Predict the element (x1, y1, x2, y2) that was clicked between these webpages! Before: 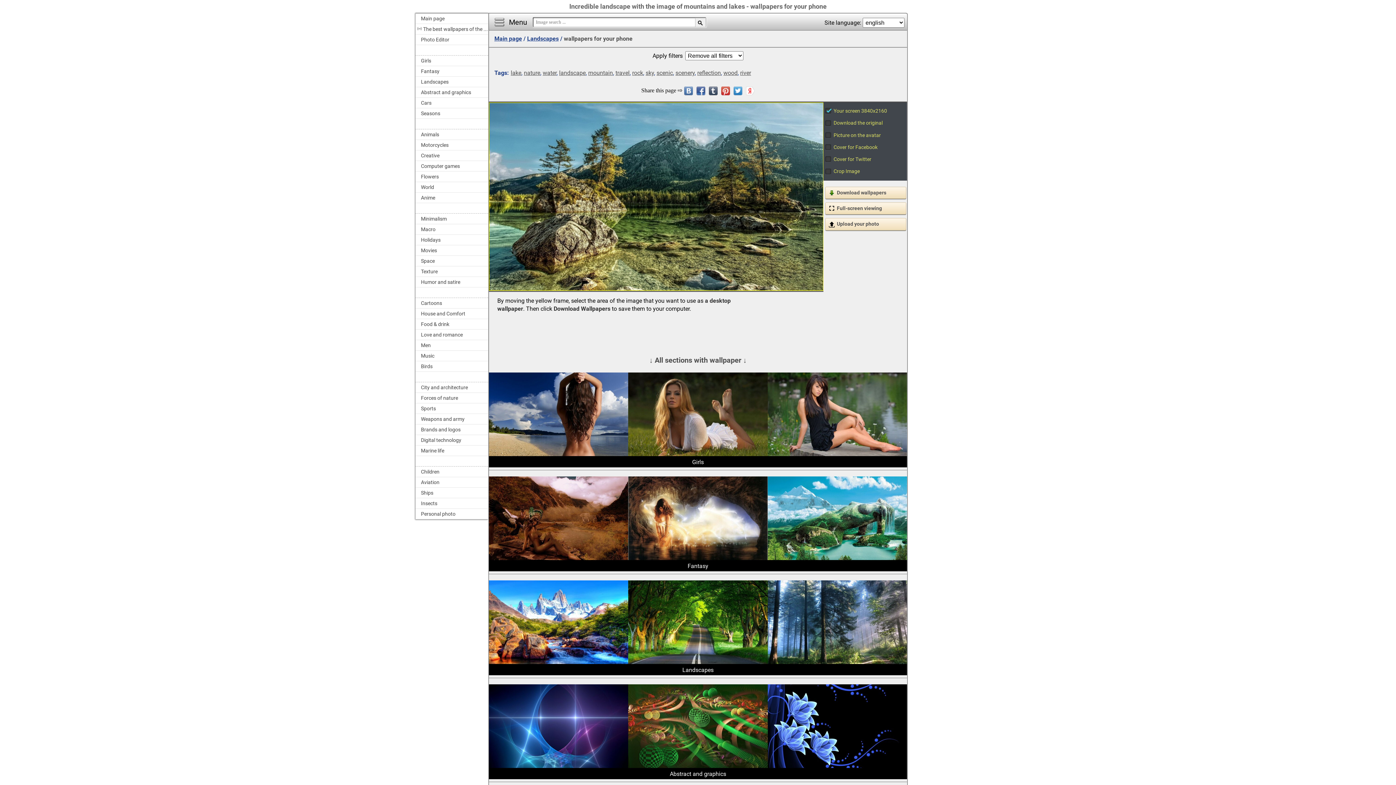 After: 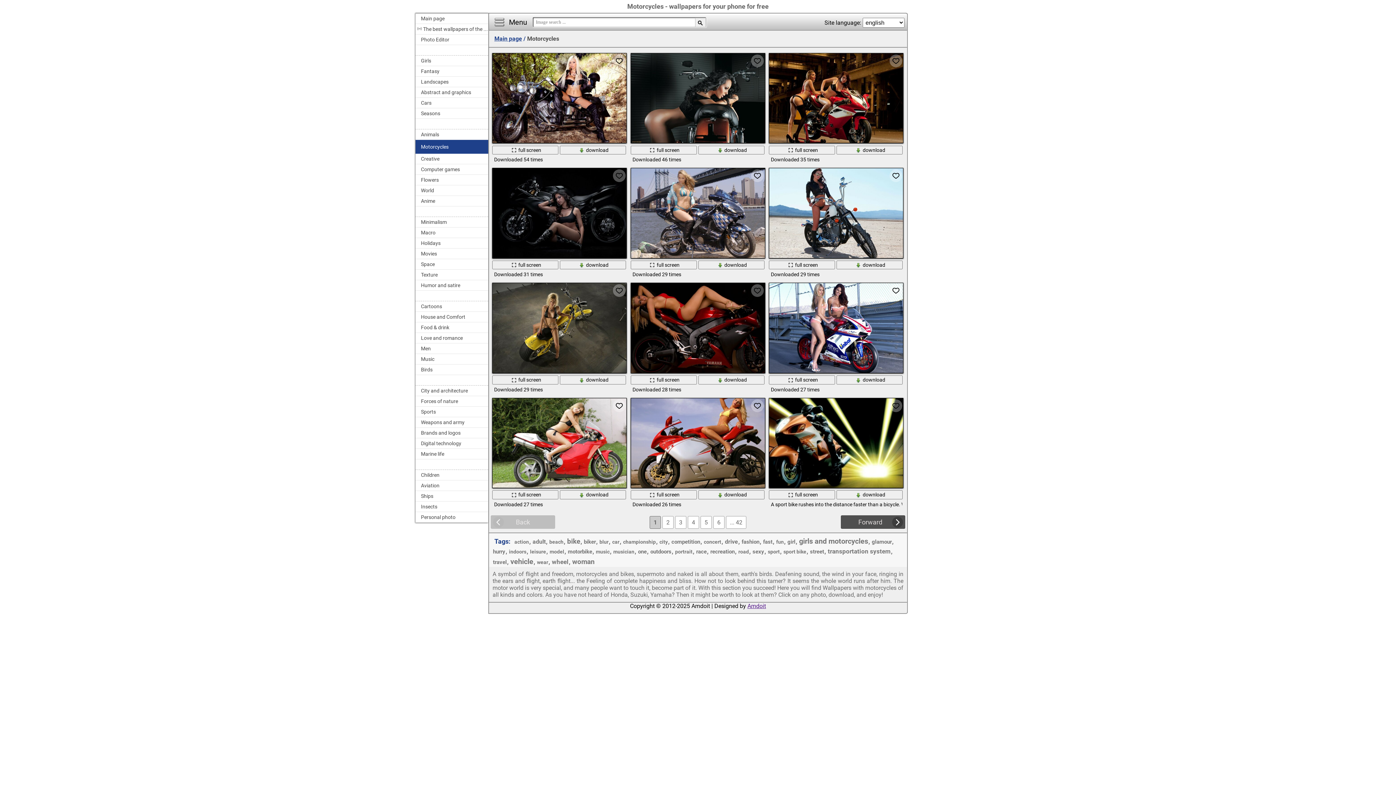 Action: bbox: (415, 140, 488, 150) label: Motorcycles